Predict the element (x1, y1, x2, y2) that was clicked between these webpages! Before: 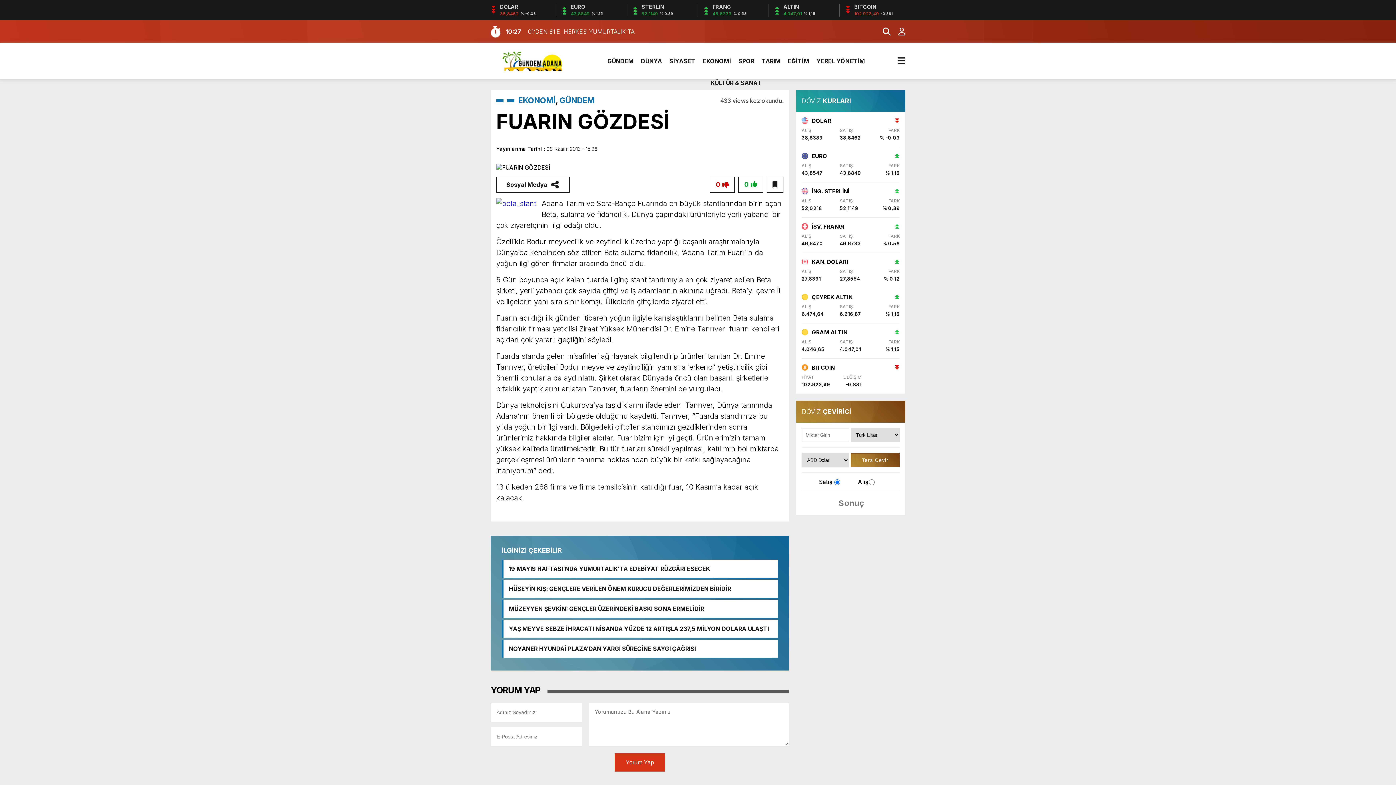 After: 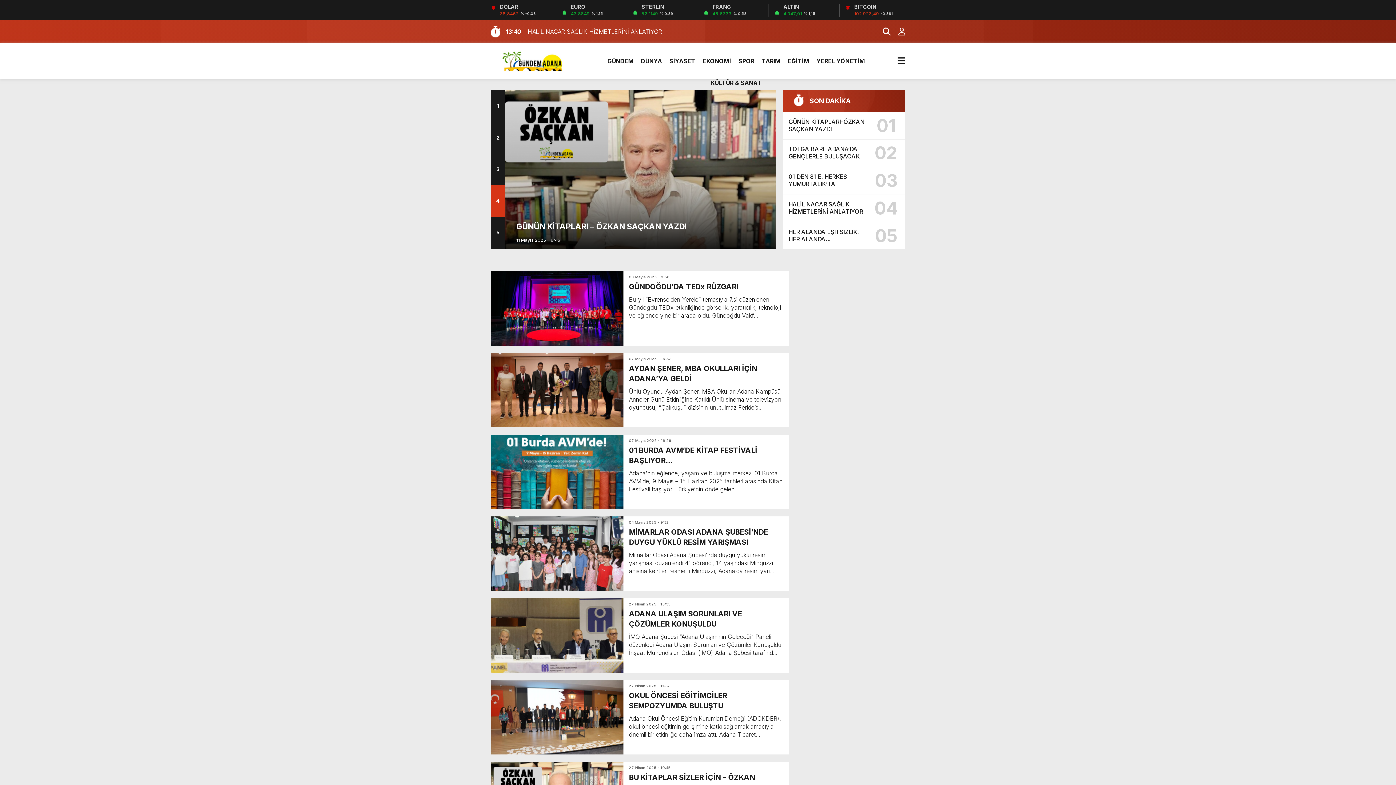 Action: bbox: (788, 50, 809, 72) label: EĞİTİM